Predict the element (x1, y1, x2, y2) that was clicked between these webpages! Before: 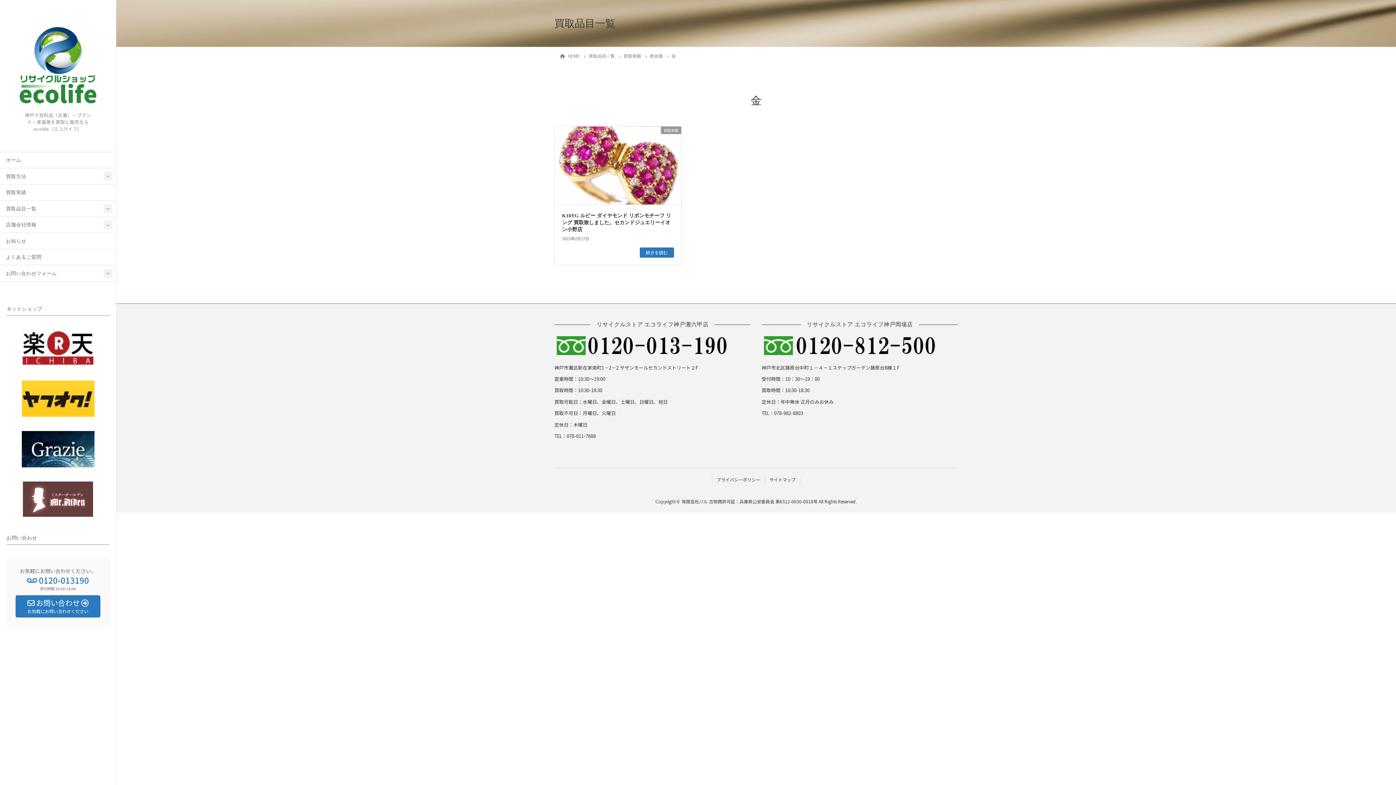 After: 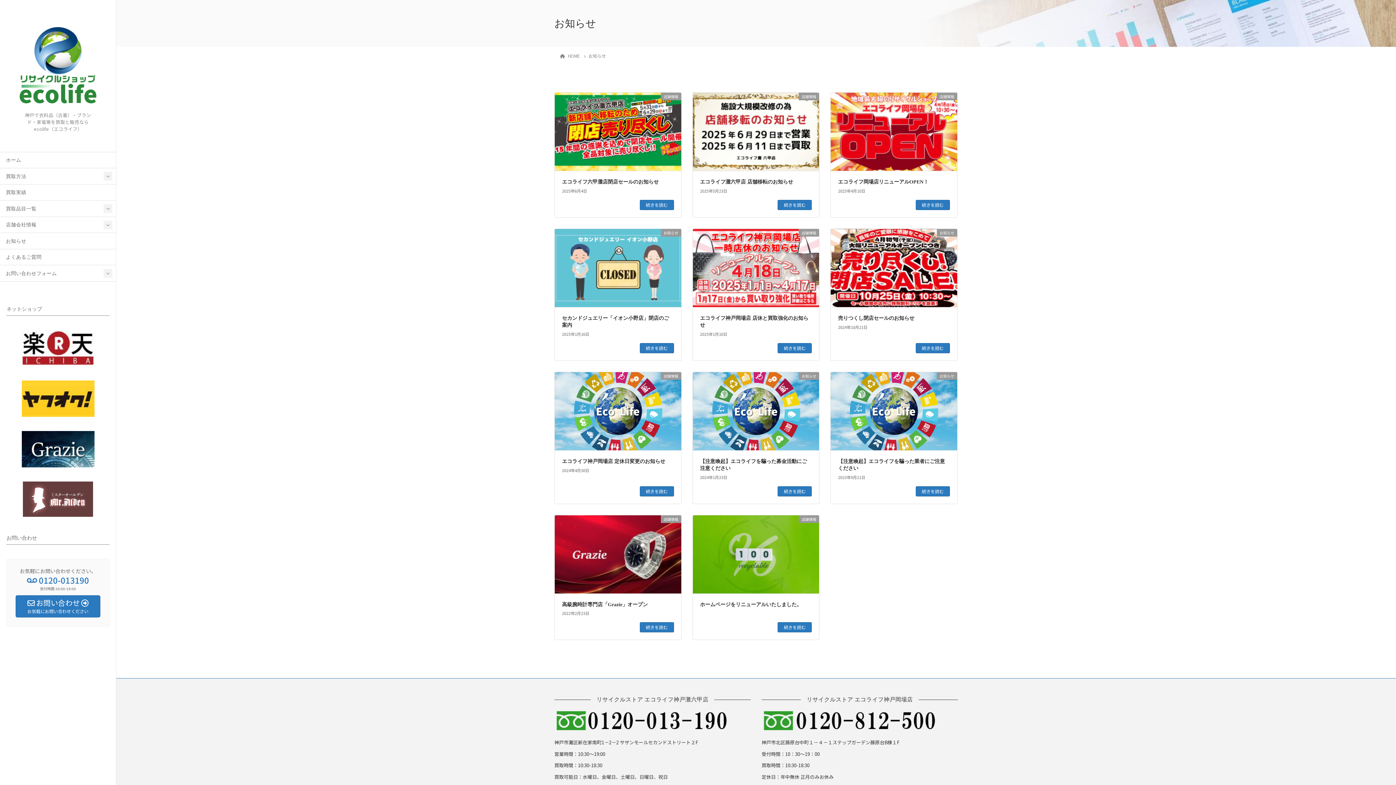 Action: bbox: (0, 233, 116, 249) label: お知らせ